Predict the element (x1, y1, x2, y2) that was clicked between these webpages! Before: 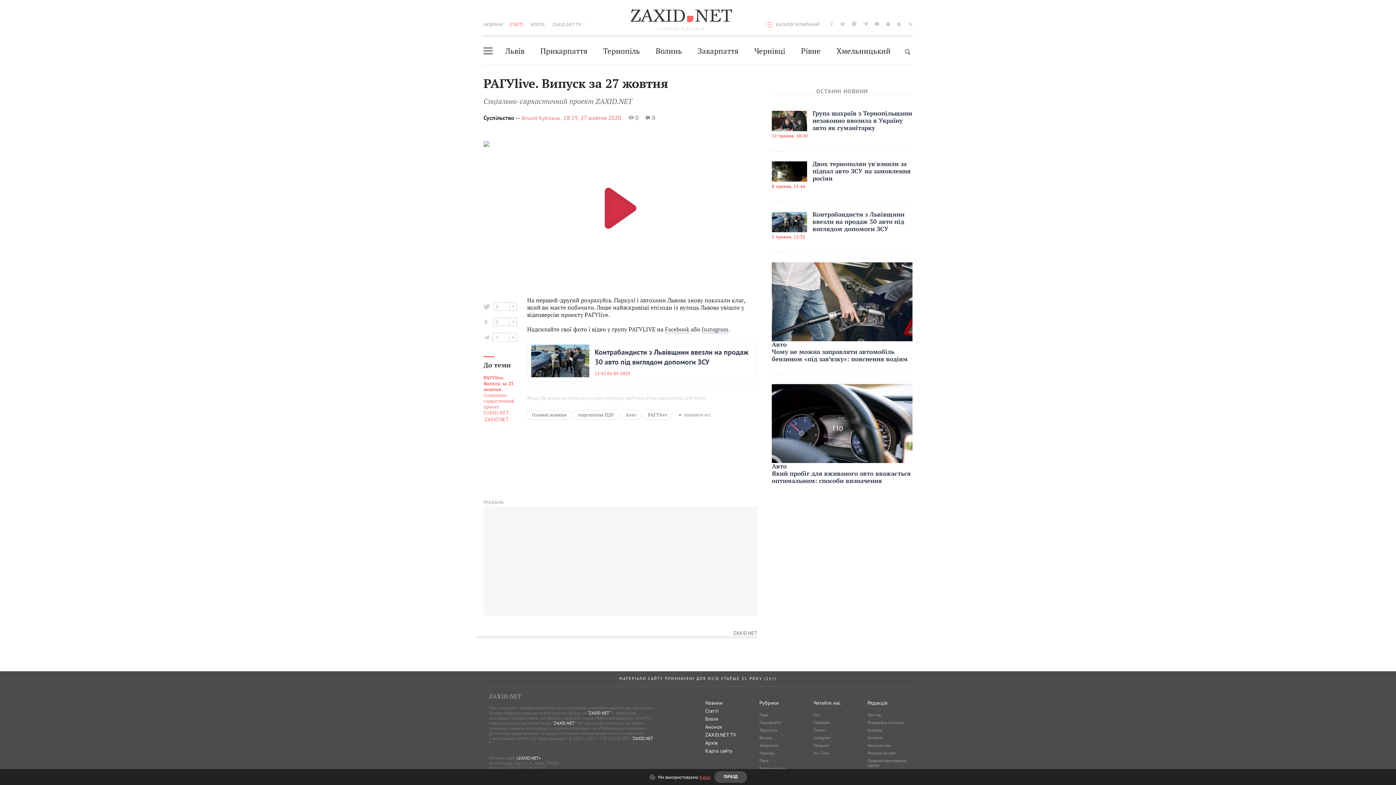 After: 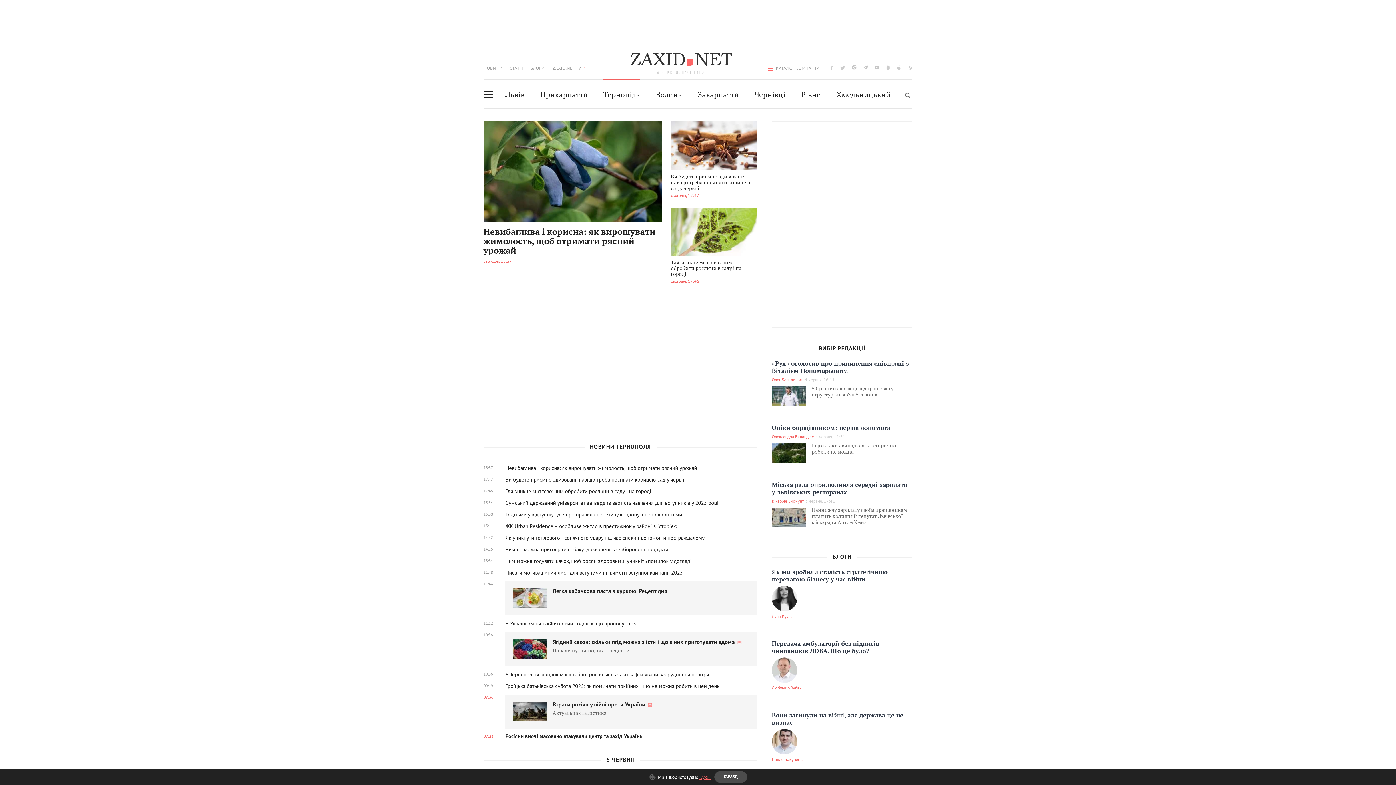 Action: bbox: (603, 37, 640, 64) label: Тернопіль